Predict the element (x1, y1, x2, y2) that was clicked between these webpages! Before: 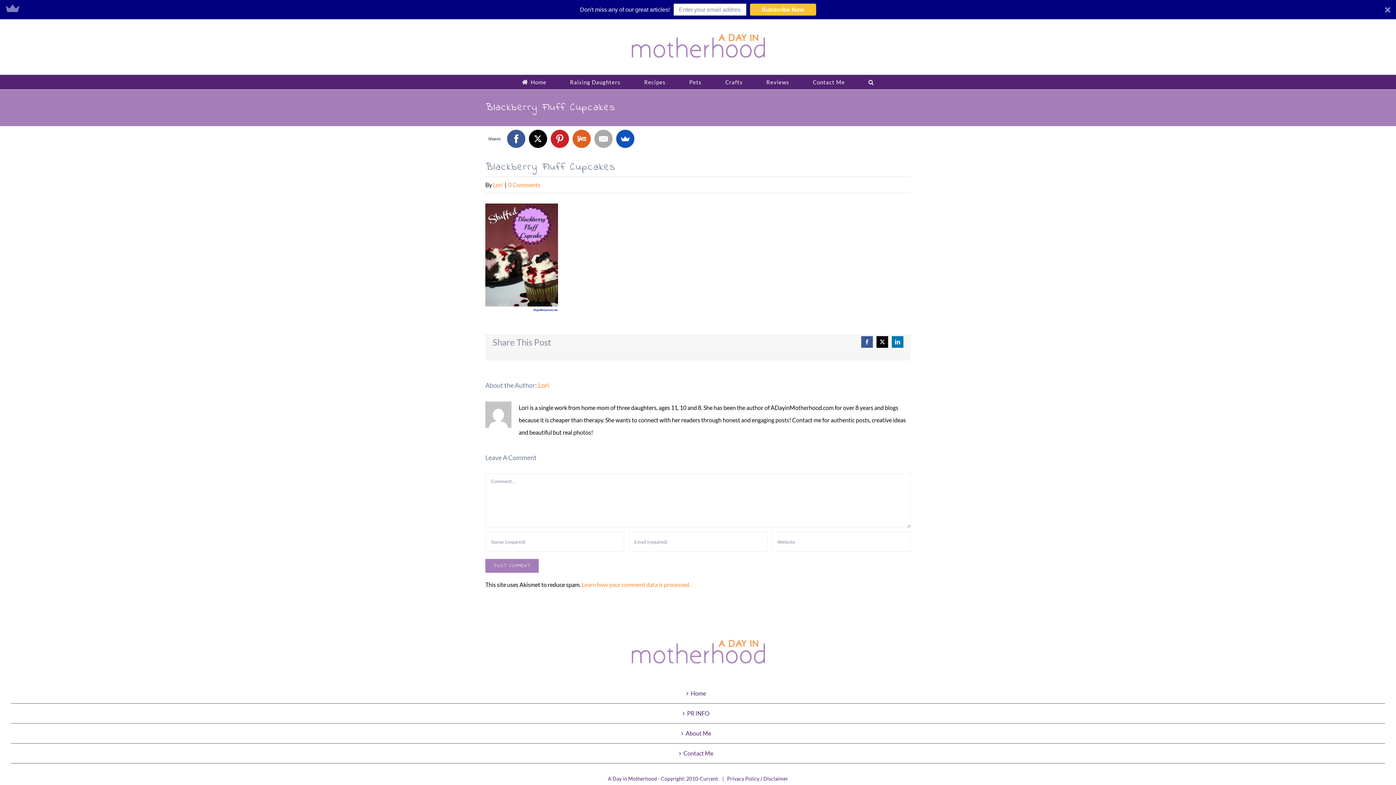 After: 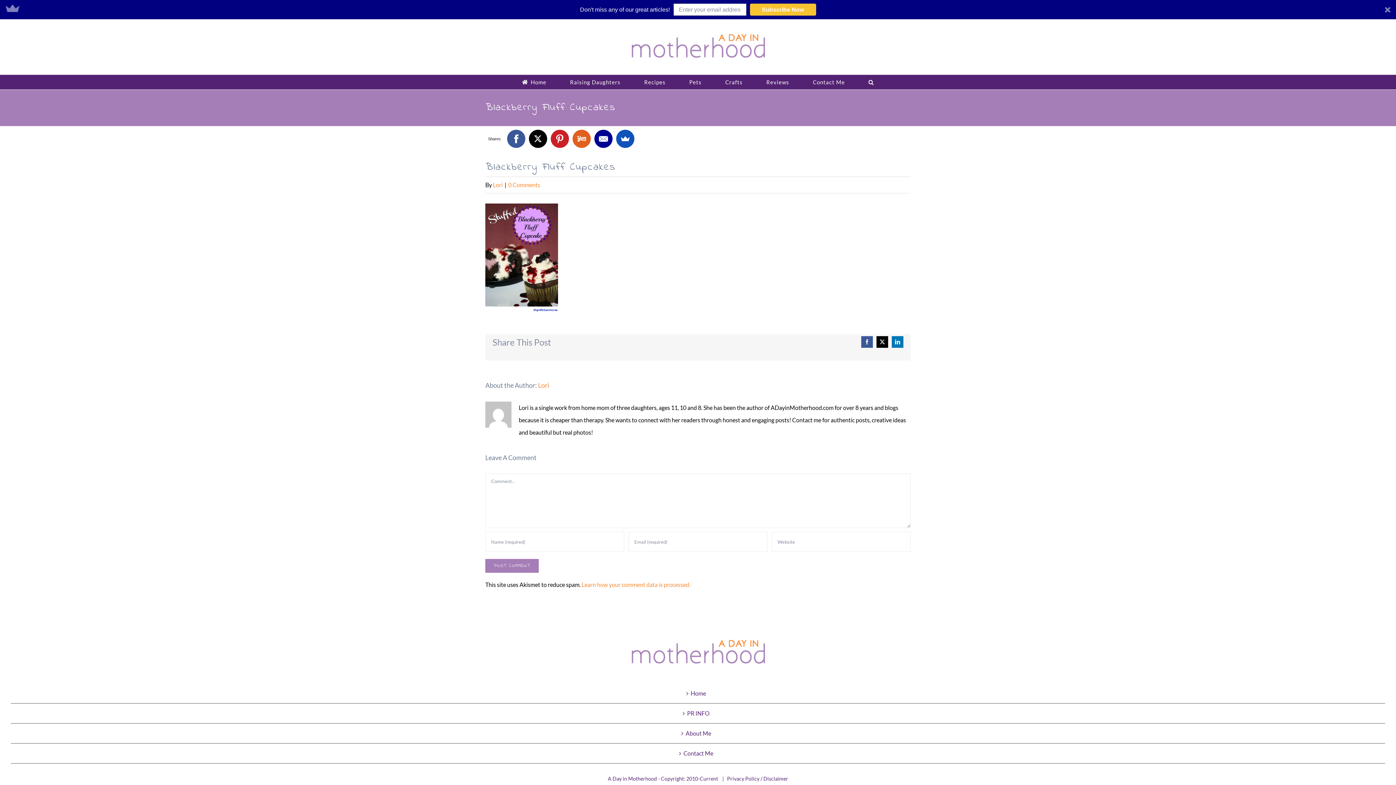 Action: bbox: (594, 129, 612, 148)